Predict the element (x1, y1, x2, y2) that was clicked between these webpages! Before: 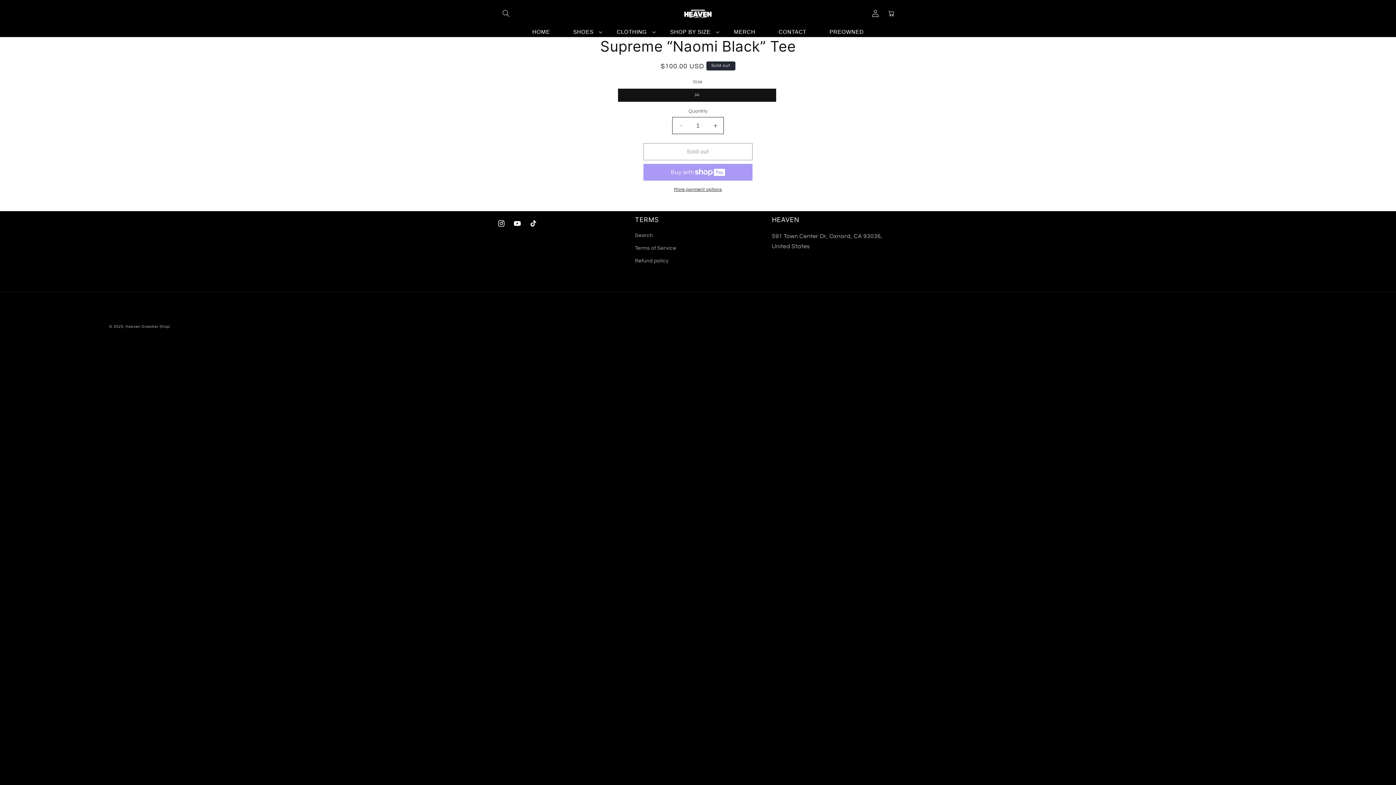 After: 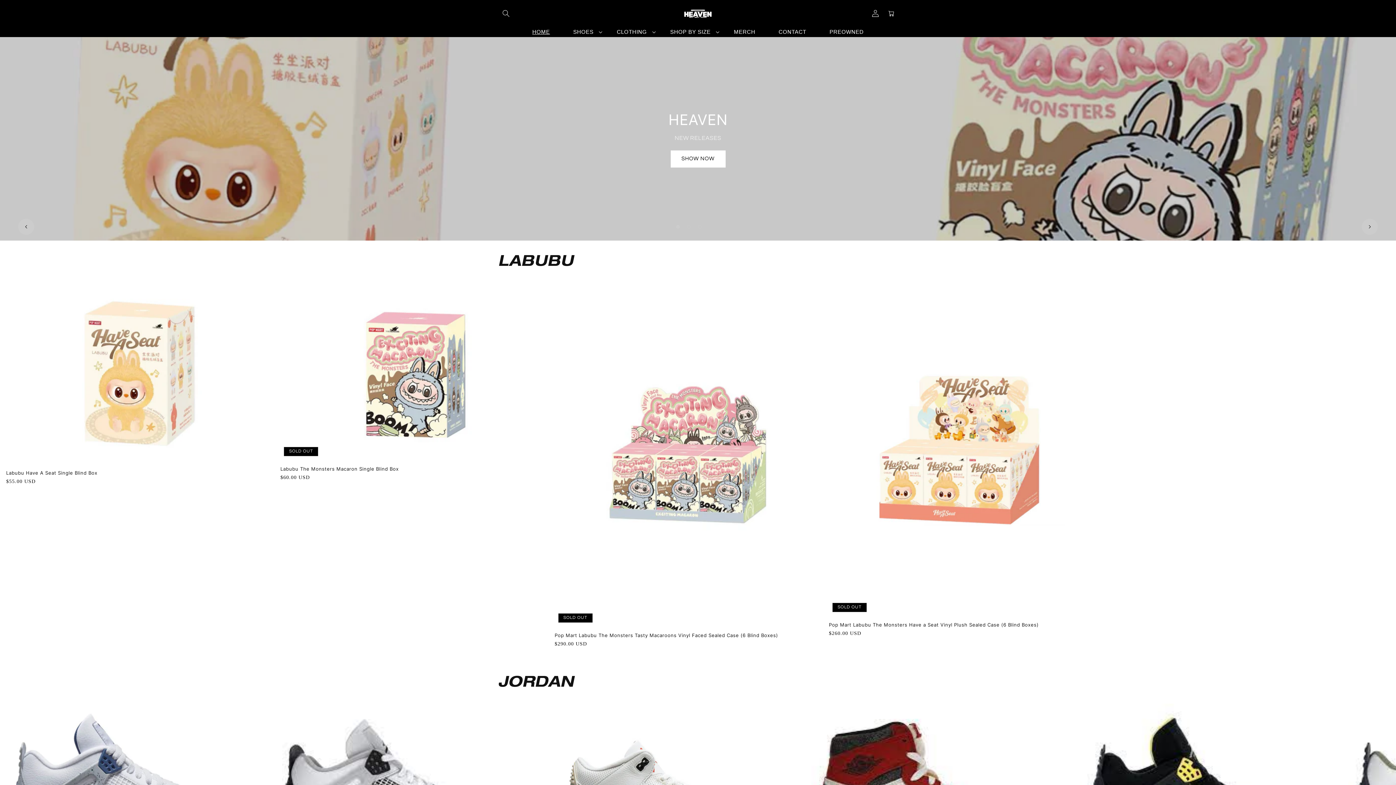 Action: bbox: (675, 0, 720, 26)